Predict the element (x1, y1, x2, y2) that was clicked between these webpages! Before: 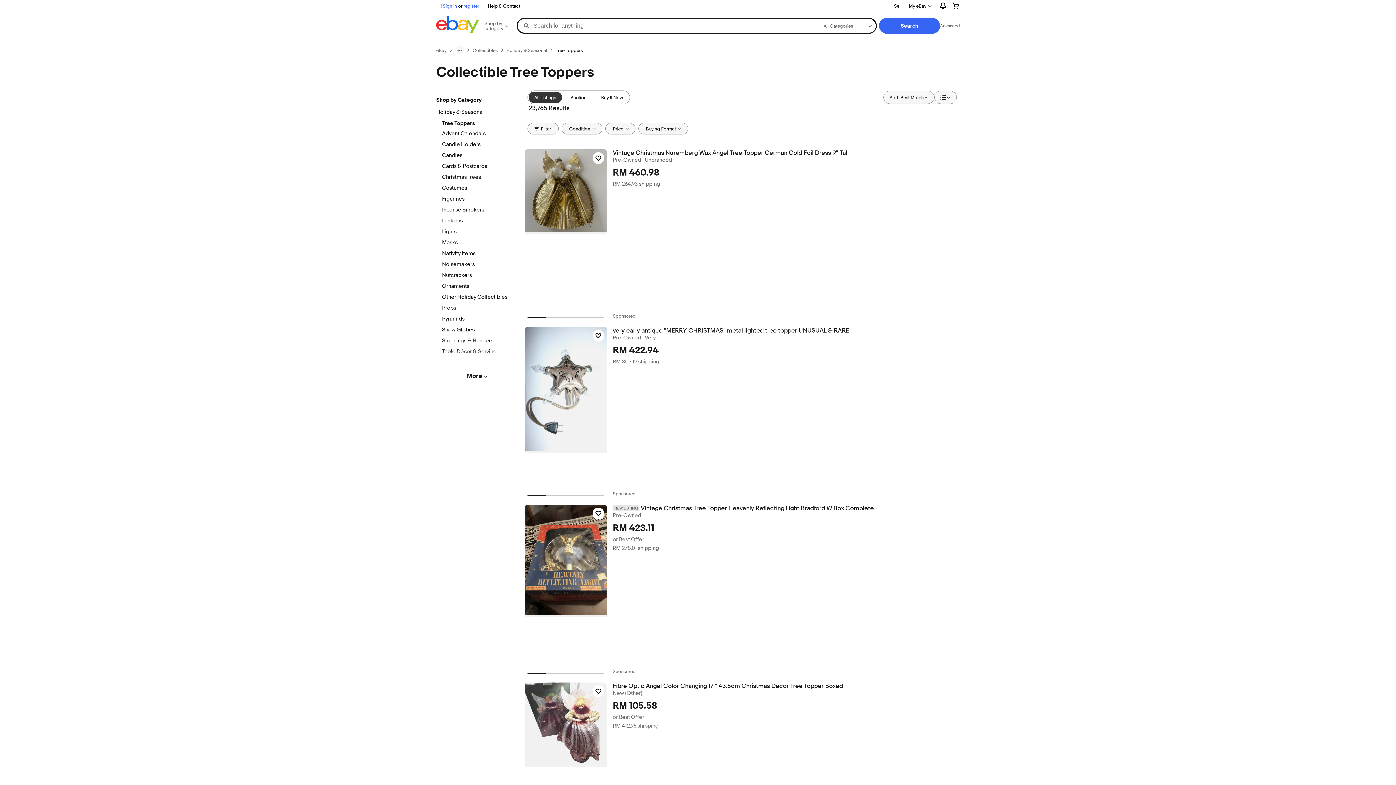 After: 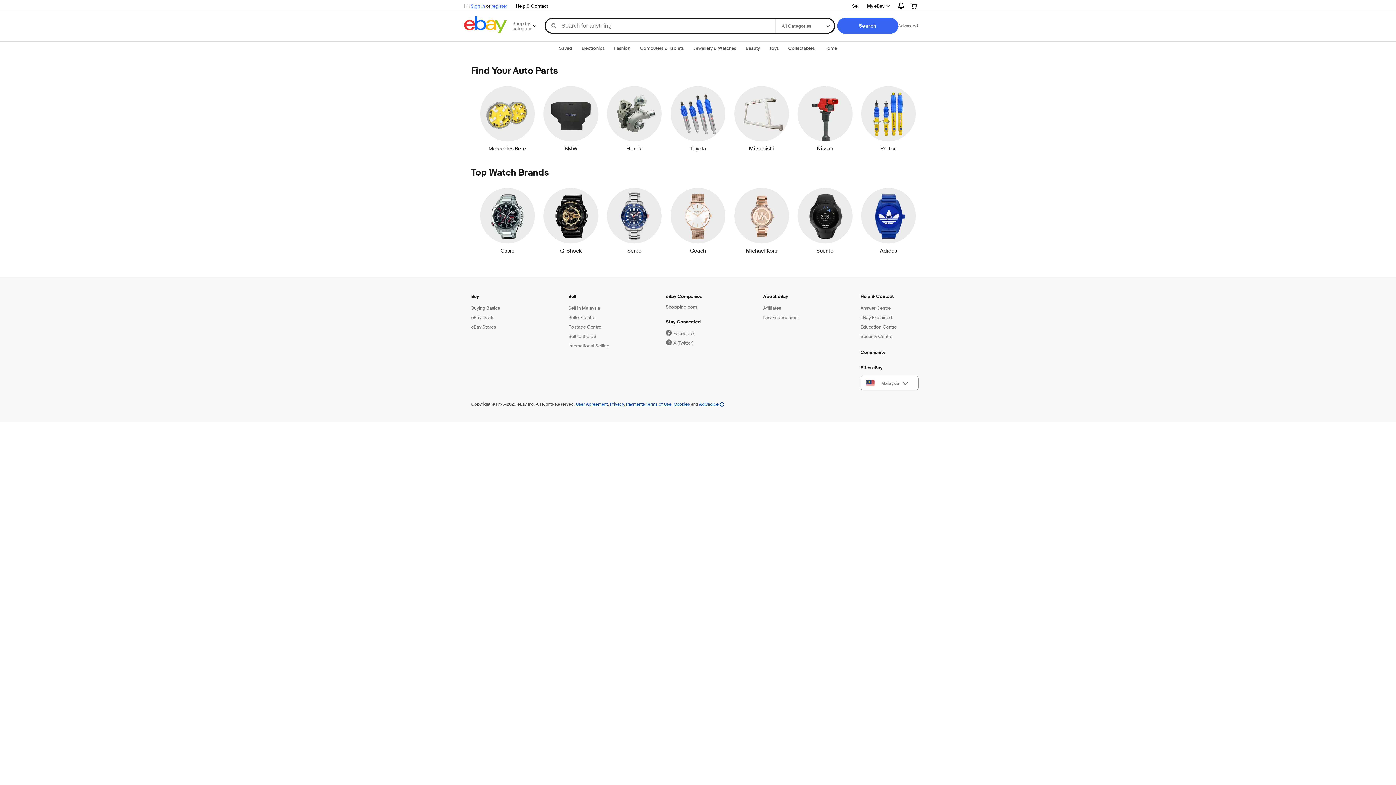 Action: bbox: (436, 47, 446, 53) label: eBay